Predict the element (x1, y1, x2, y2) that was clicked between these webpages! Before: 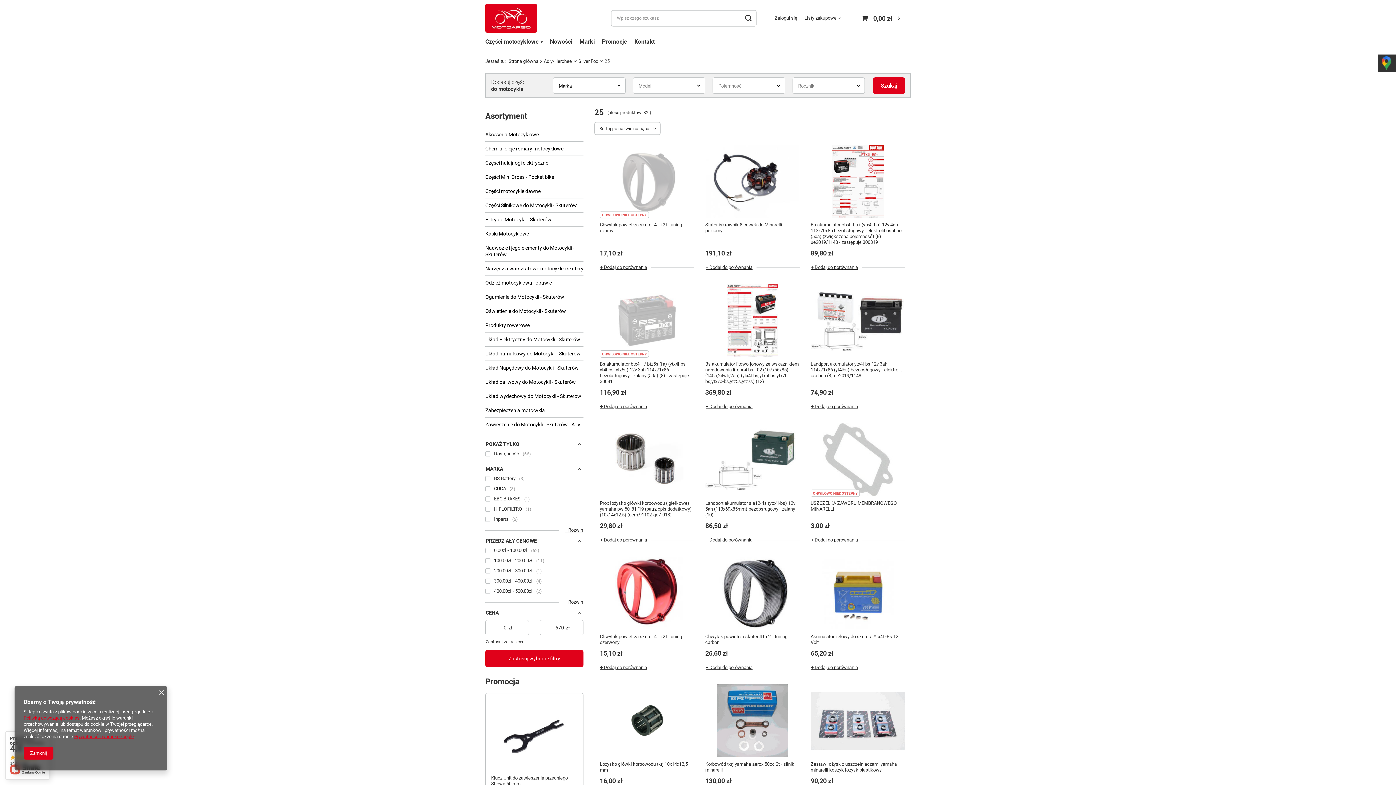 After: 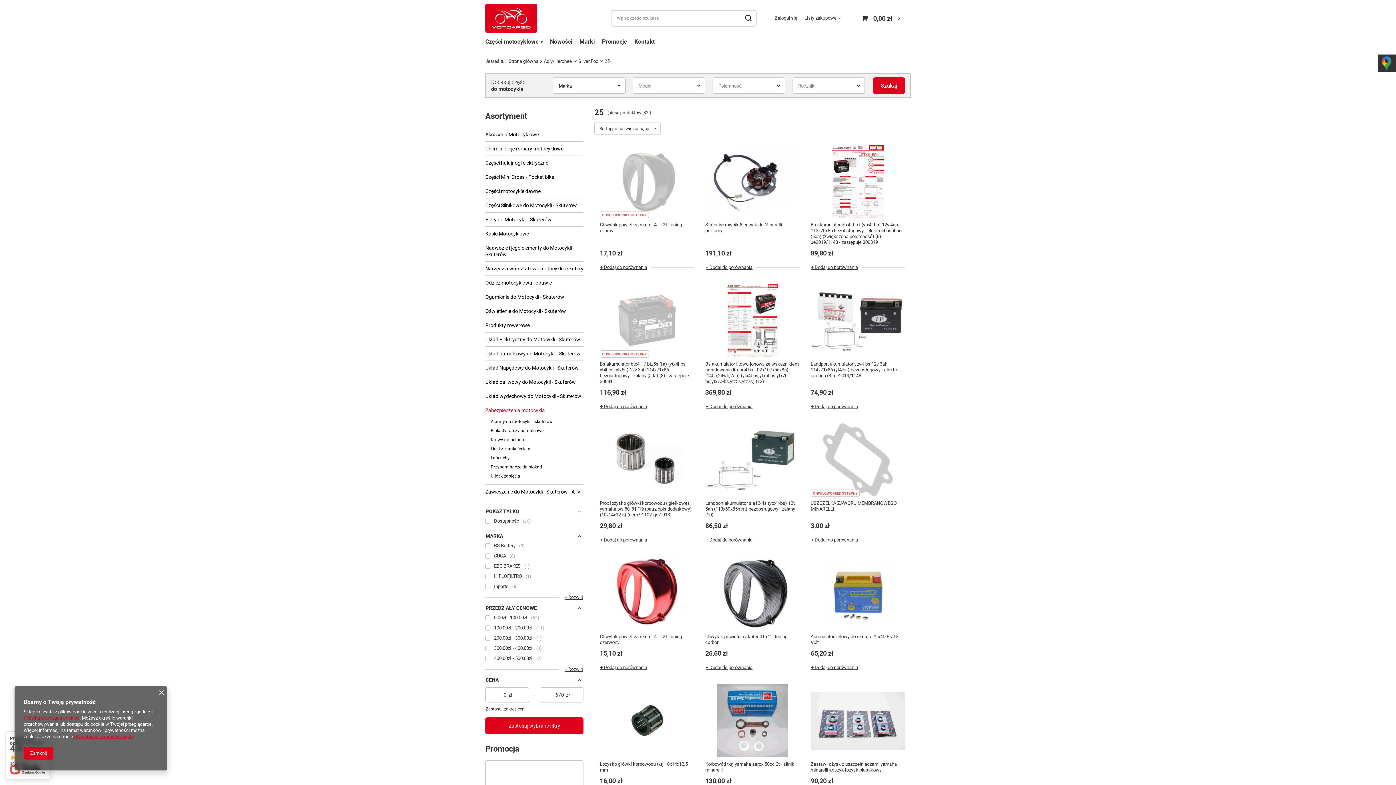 Action: bbox: (485, 403, 583, 417) label: Zabezpieczenia motocykla